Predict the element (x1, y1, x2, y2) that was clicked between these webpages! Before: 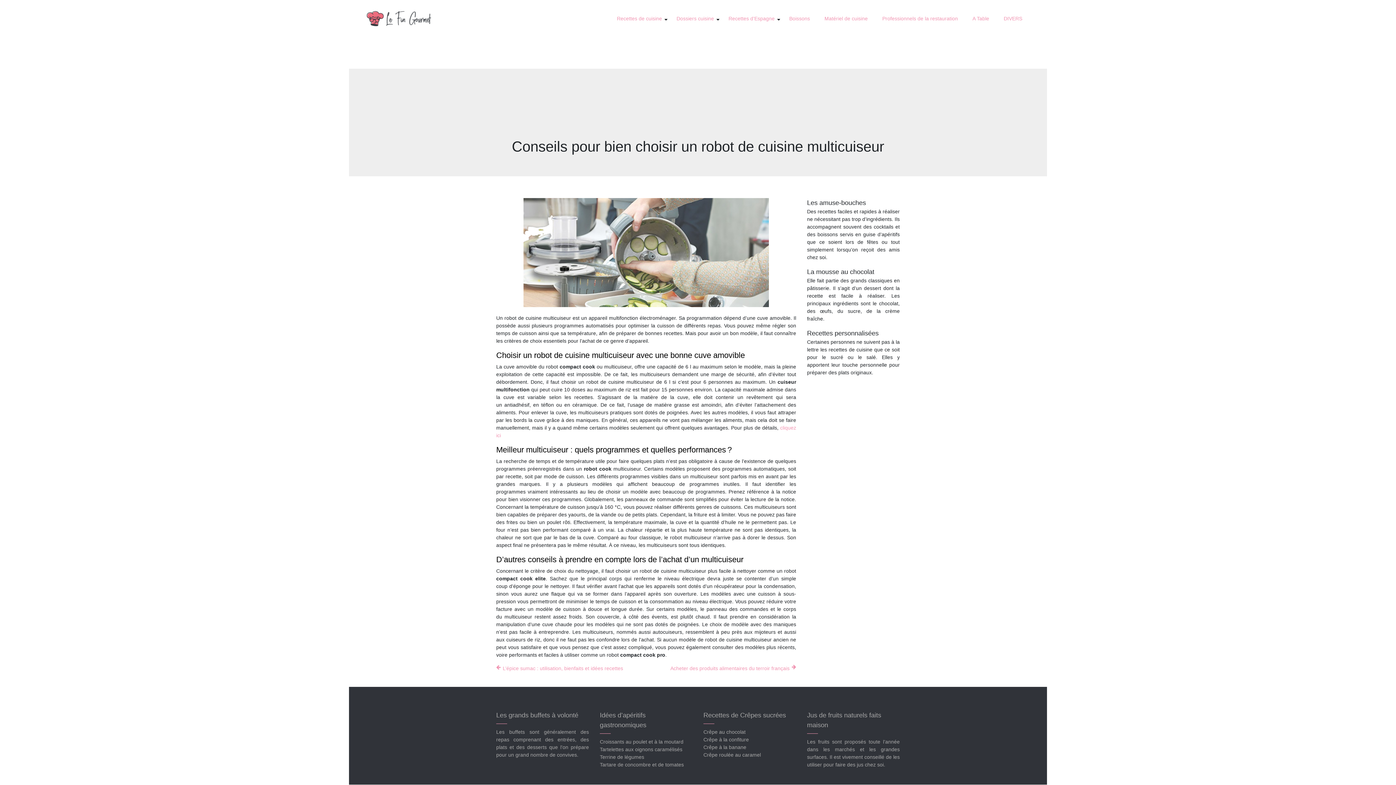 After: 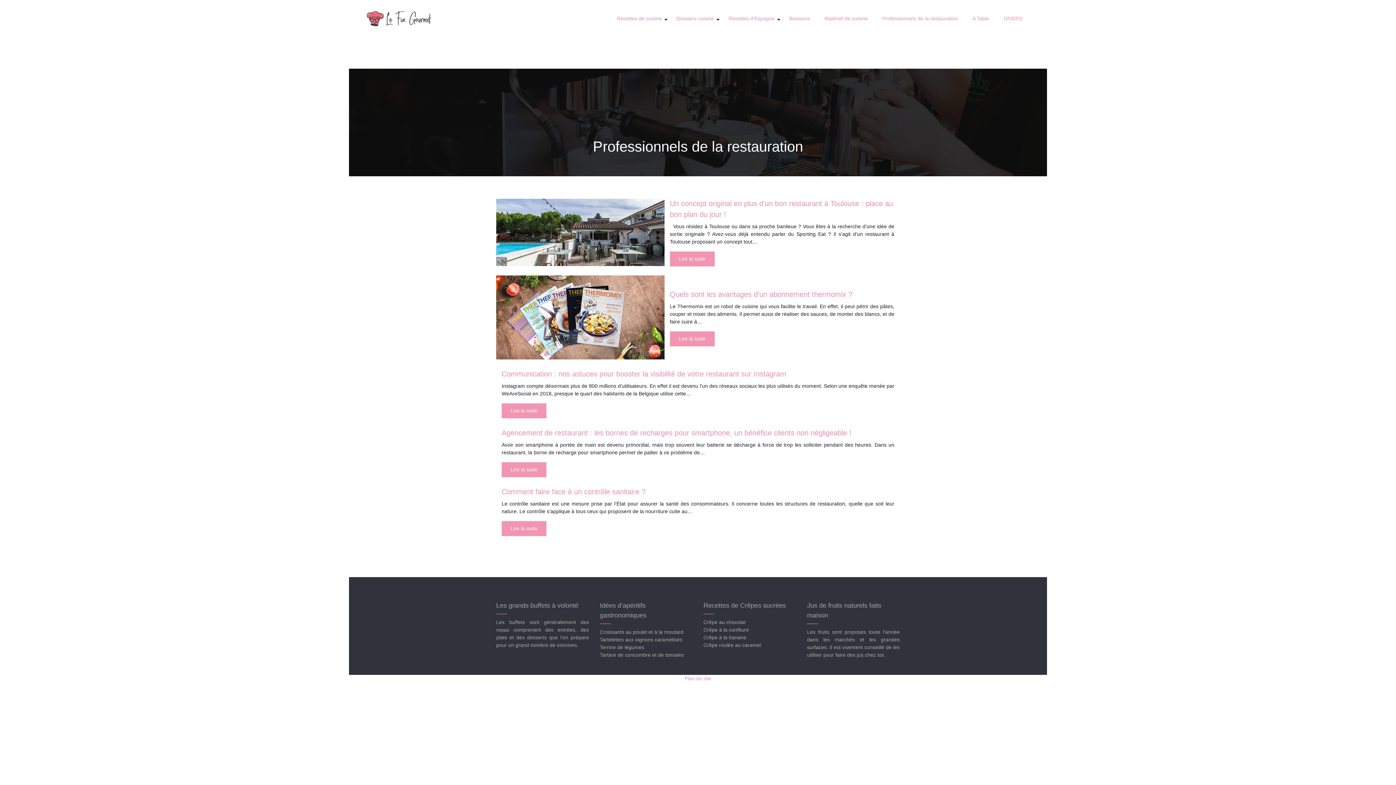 Action: label: Professionnels de la restauration bbox: (882, 14, 958, 22)